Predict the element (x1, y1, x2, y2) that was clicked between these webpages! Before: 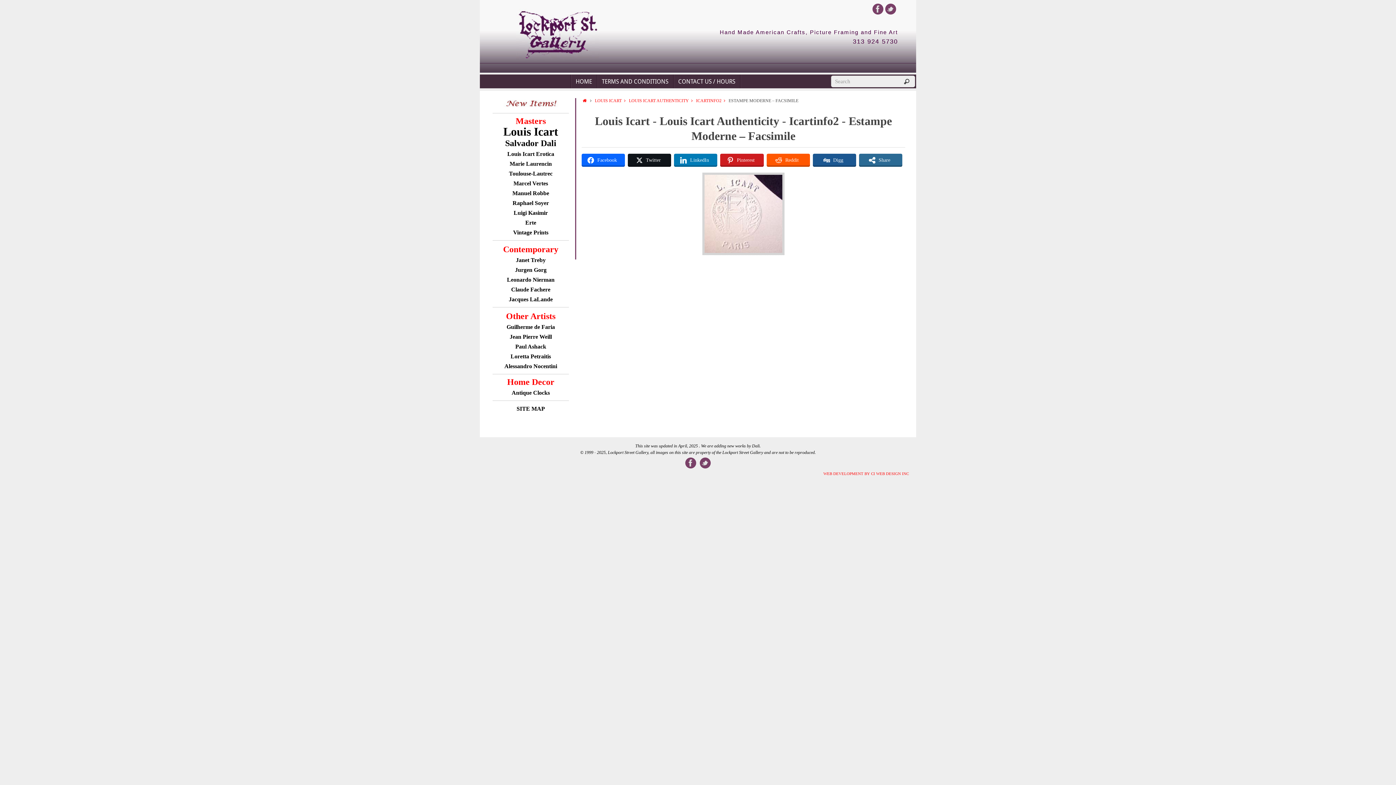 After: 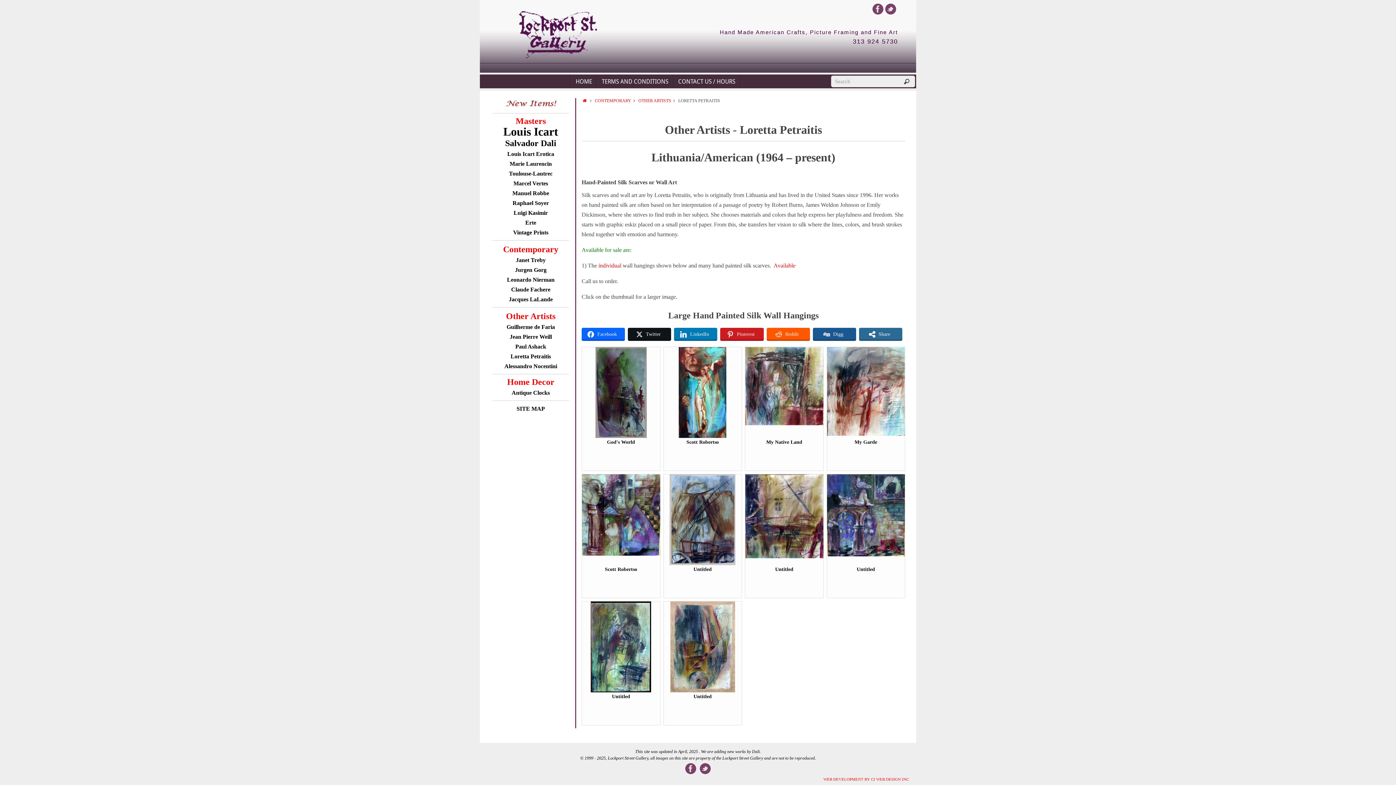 Action: label: Loretta Petraitis bbox: (510, 353, 551, 359)